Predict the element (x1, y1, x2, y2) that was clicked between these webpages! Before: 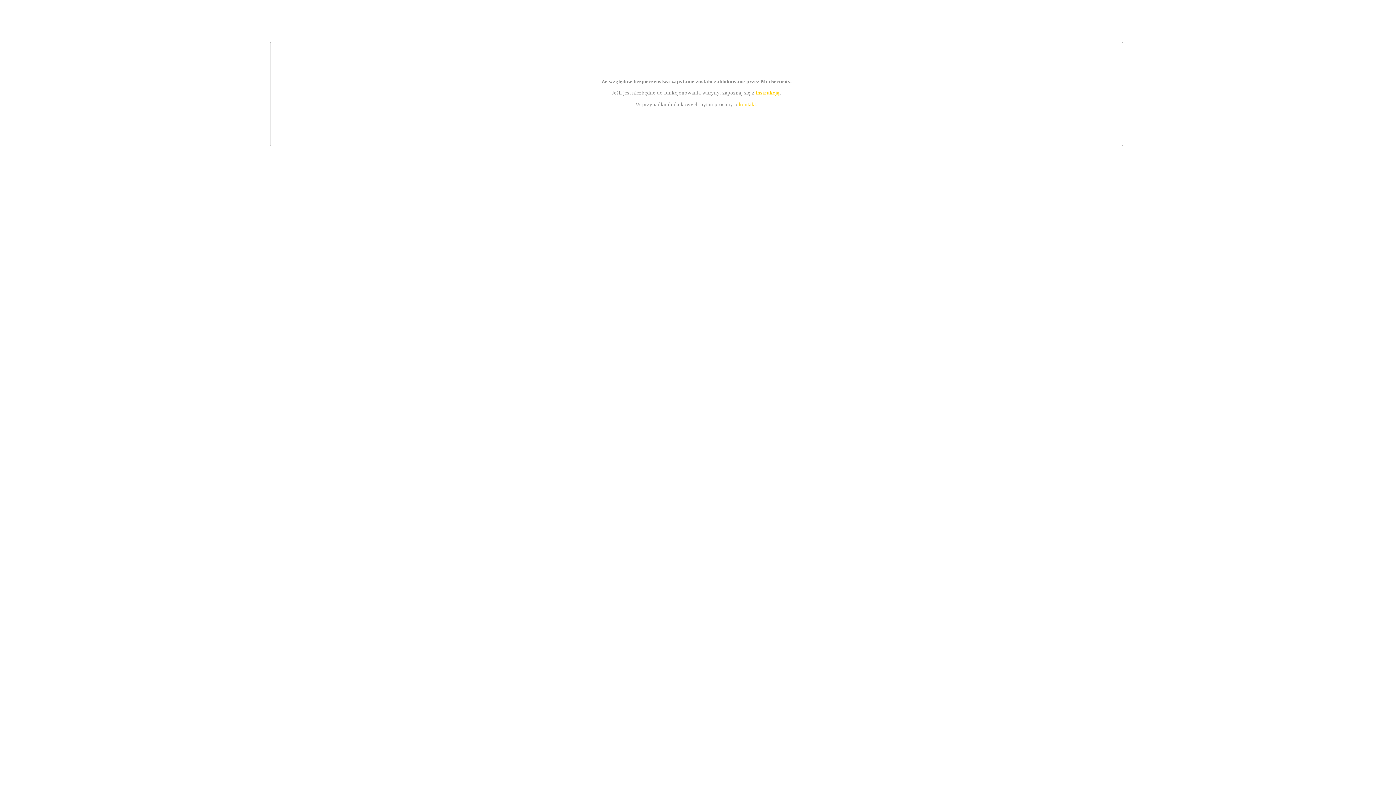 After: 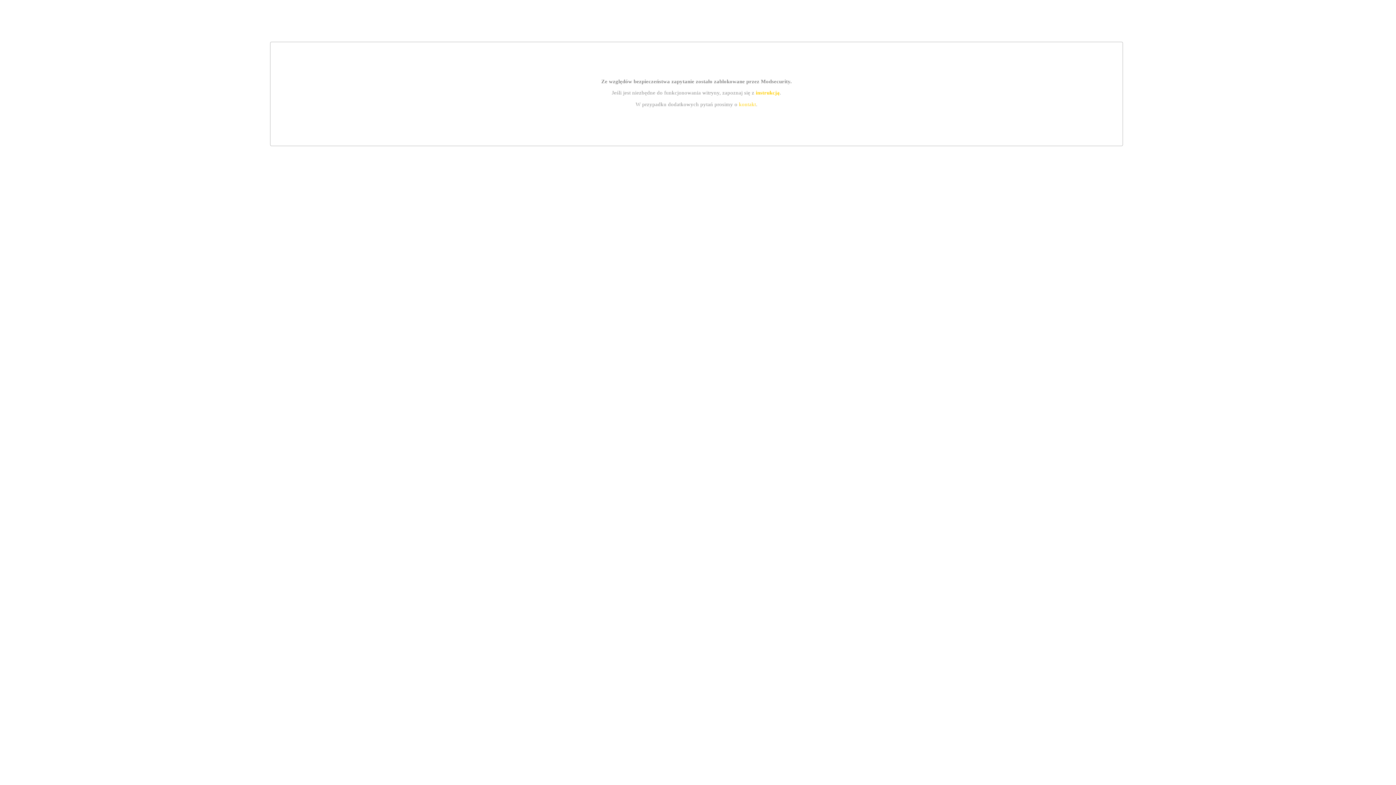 Action: label: kontakt bbox: (739, 101, 756, 107)